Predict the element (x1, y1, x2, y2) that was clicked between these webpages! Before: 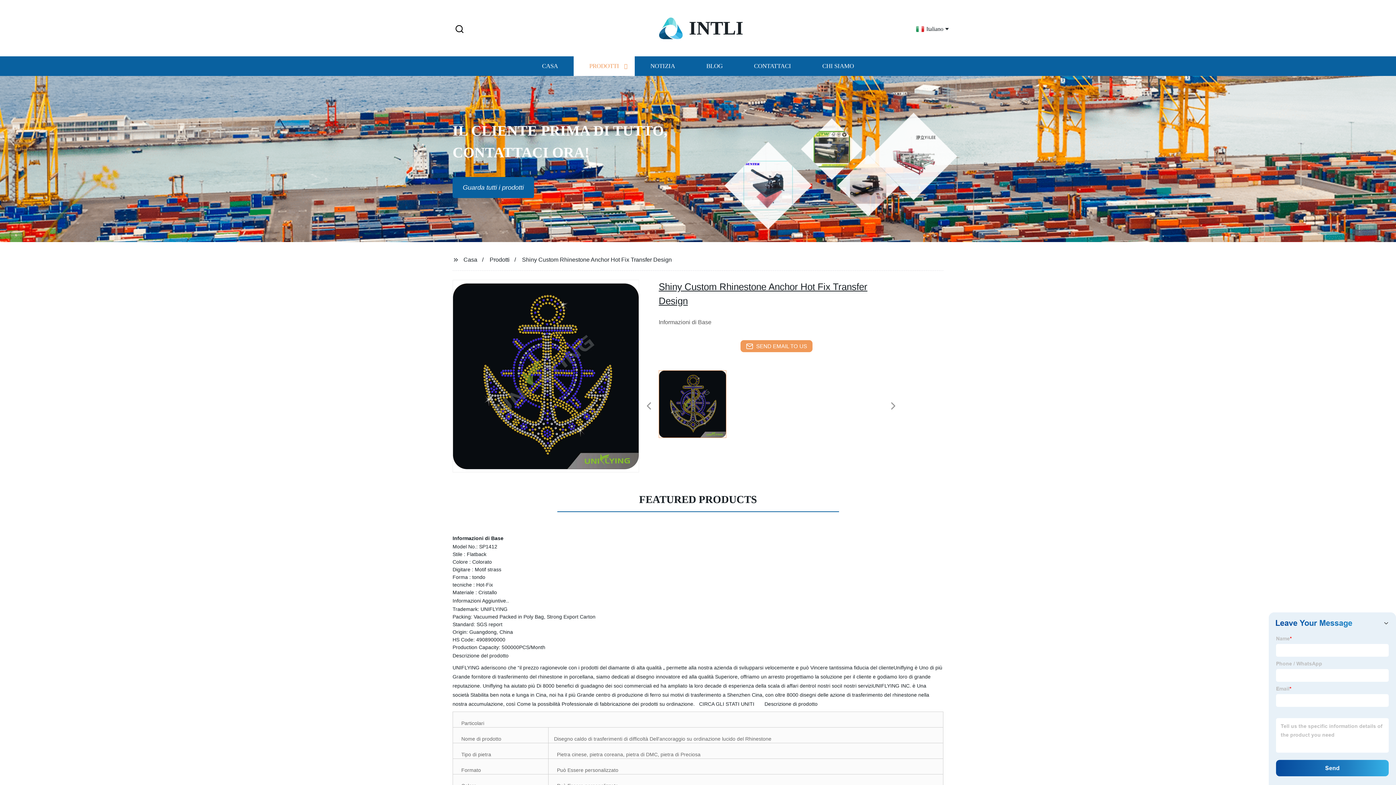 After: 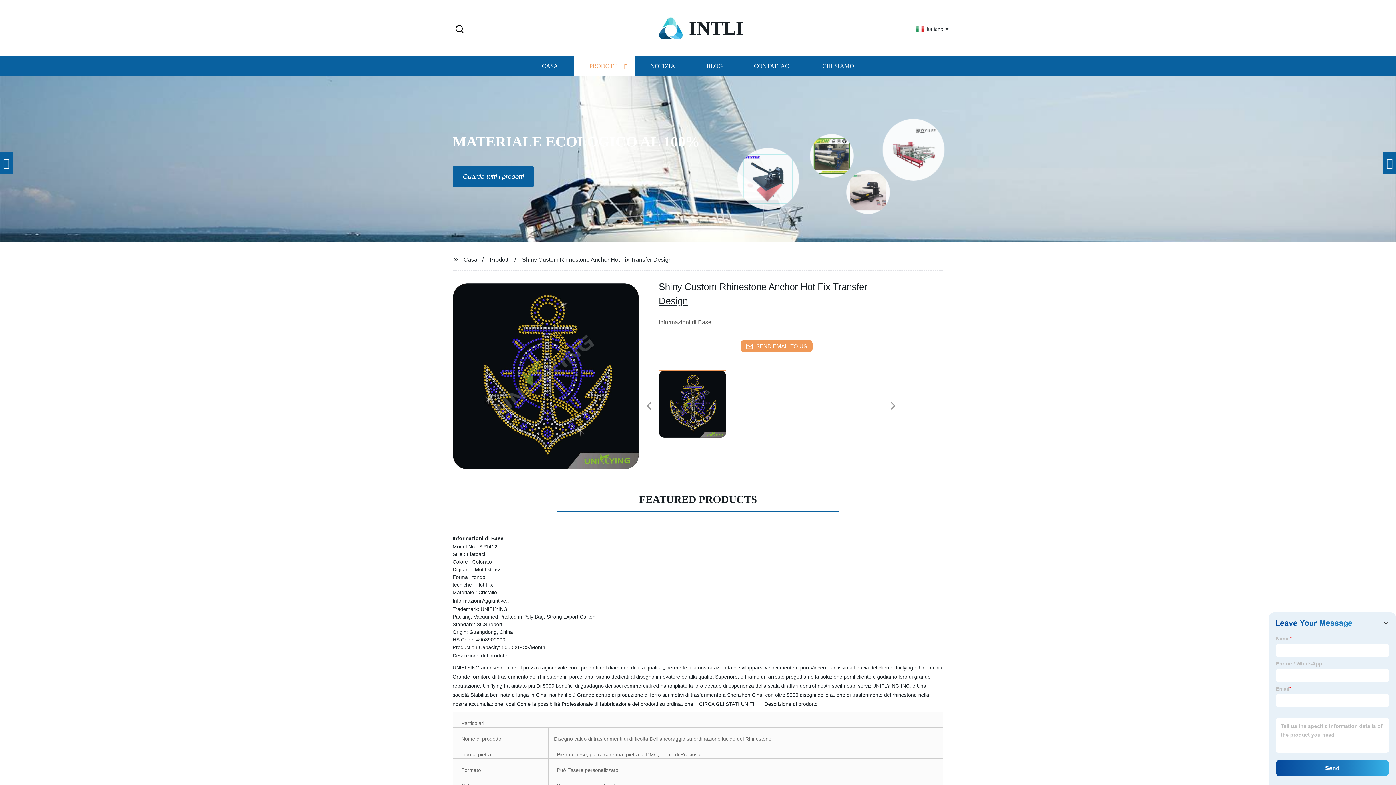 Action: bbox: (1392, 162, 1396, 163)